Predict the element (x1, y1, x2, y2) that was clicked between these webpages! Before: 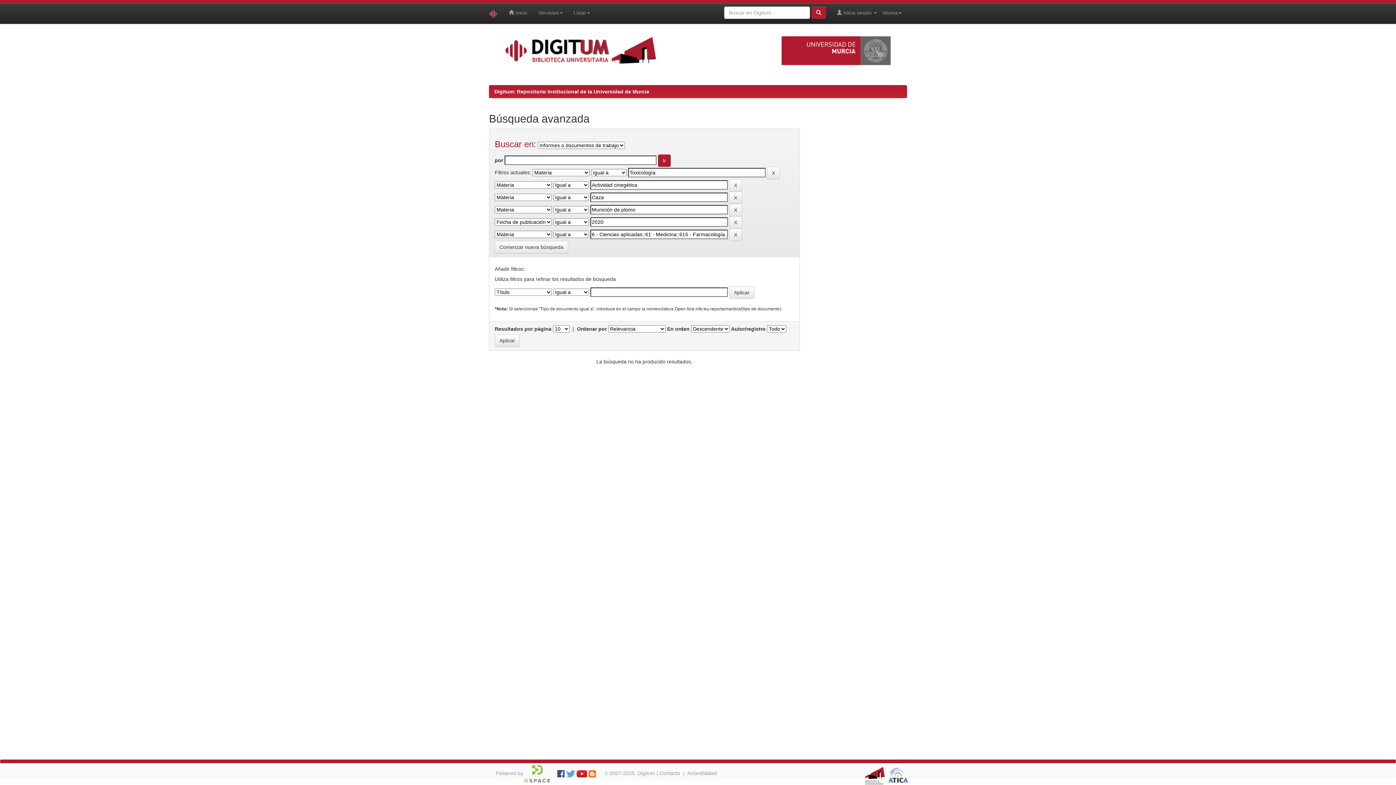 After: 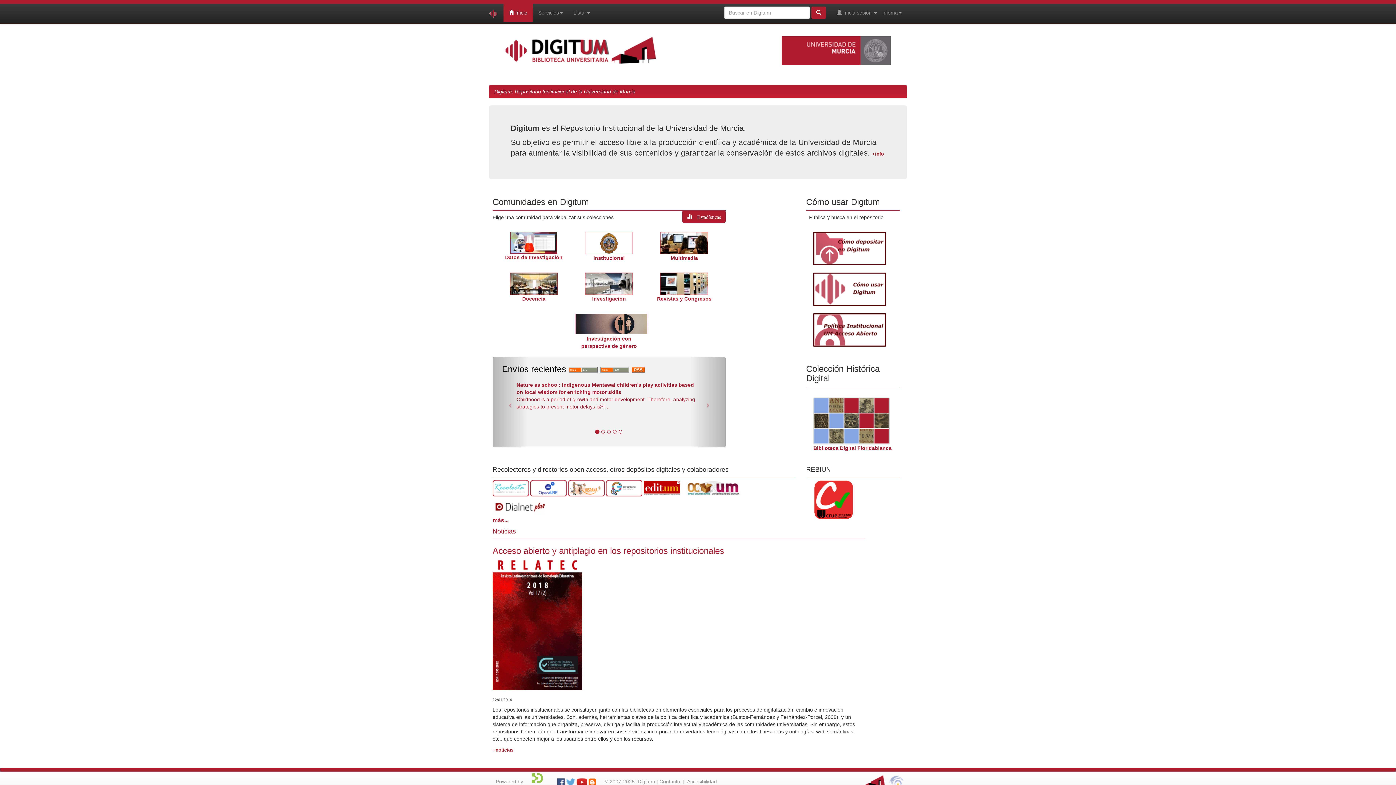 Action: bbox: (483, 3, 503, 23)